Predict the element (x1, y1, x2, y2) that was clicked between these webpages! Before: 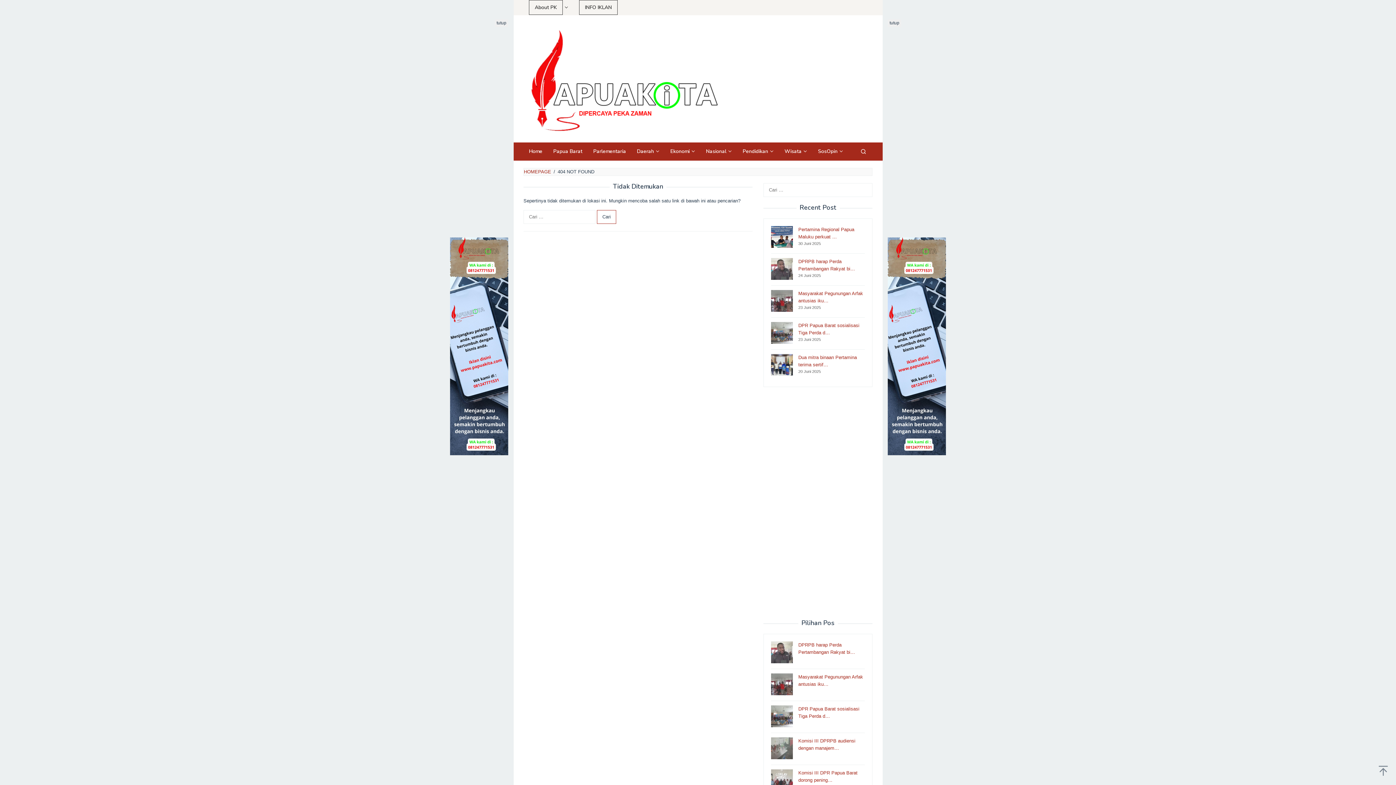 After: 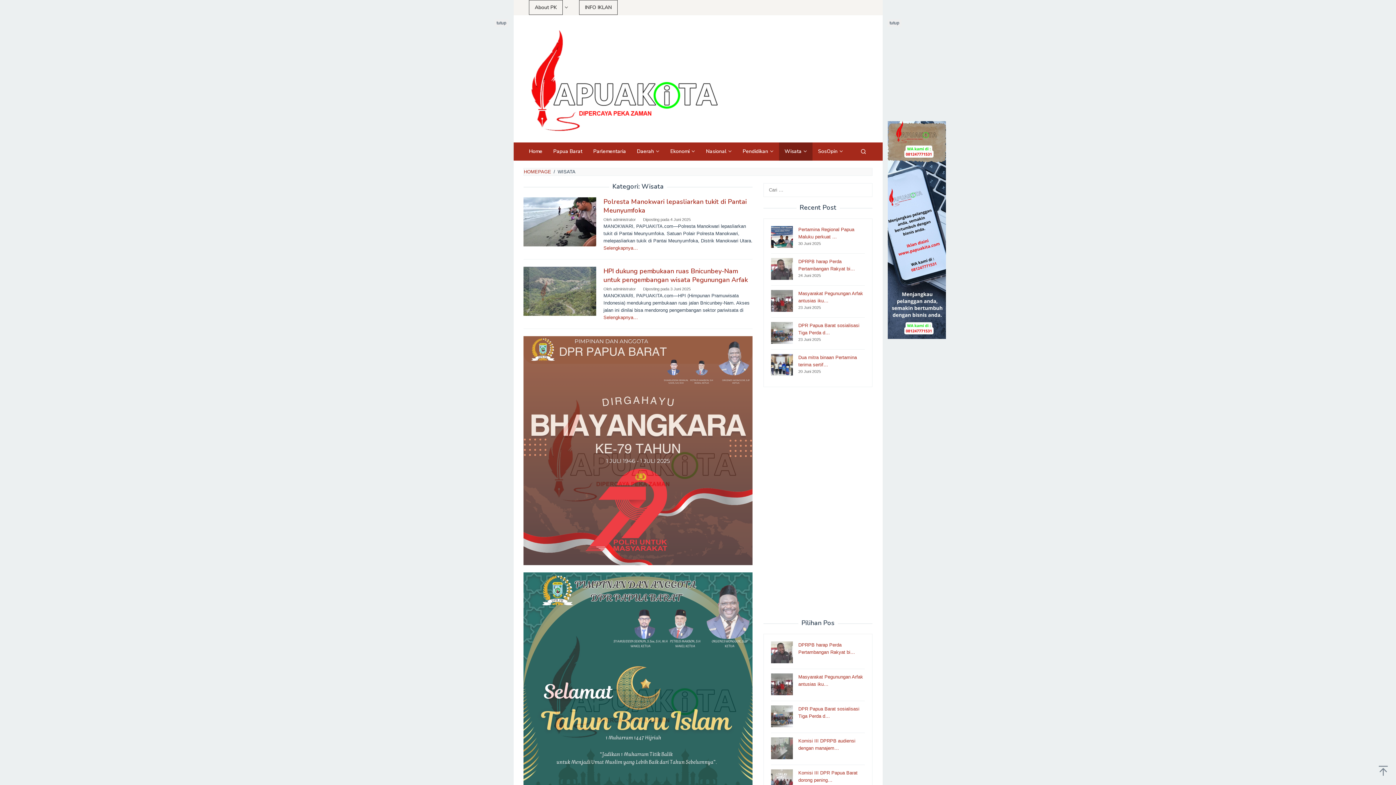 Action: bbox: (779, 142, 812, 160) label: Wisata